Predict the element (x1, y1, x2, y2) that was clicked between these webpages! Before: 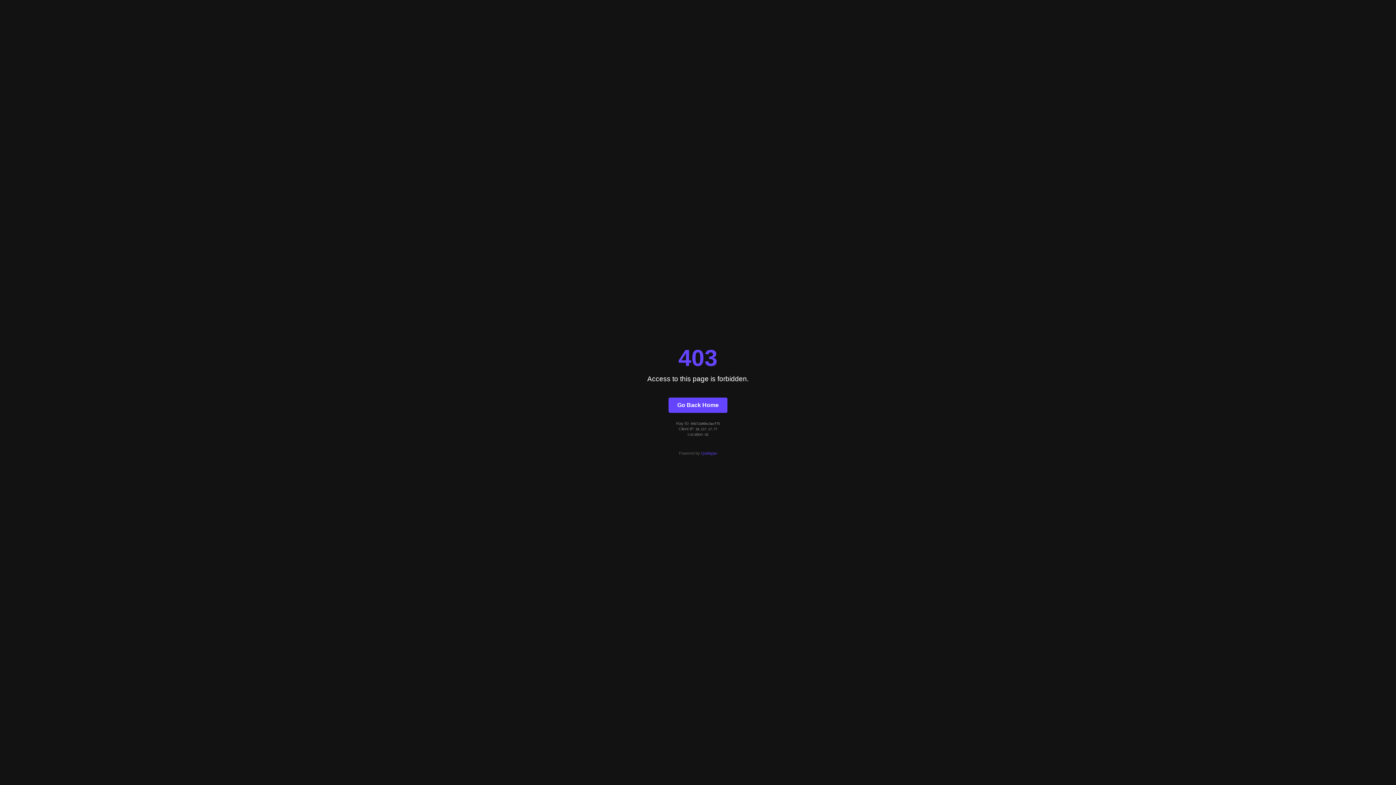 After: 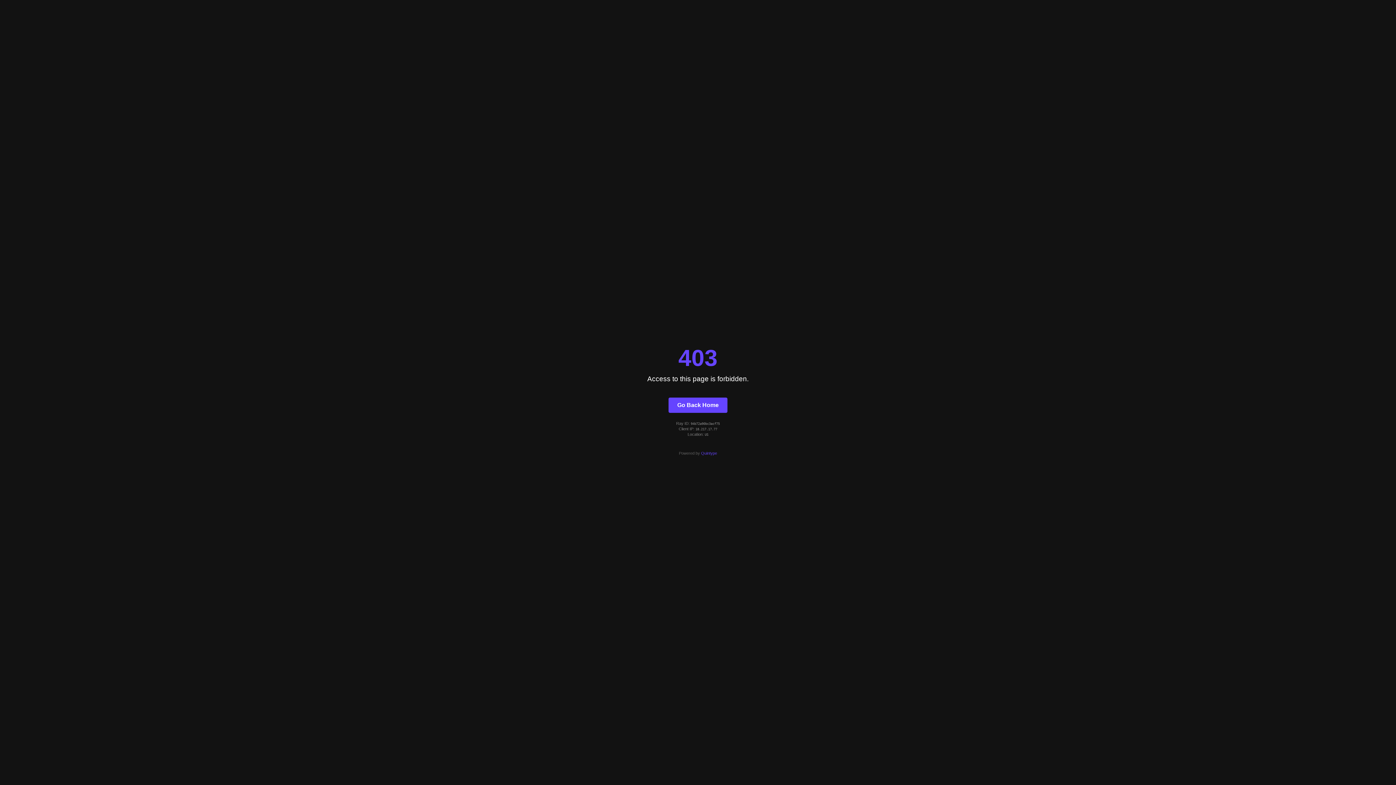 Action: label: Quintype bbox: (701, 451, 717, 455)